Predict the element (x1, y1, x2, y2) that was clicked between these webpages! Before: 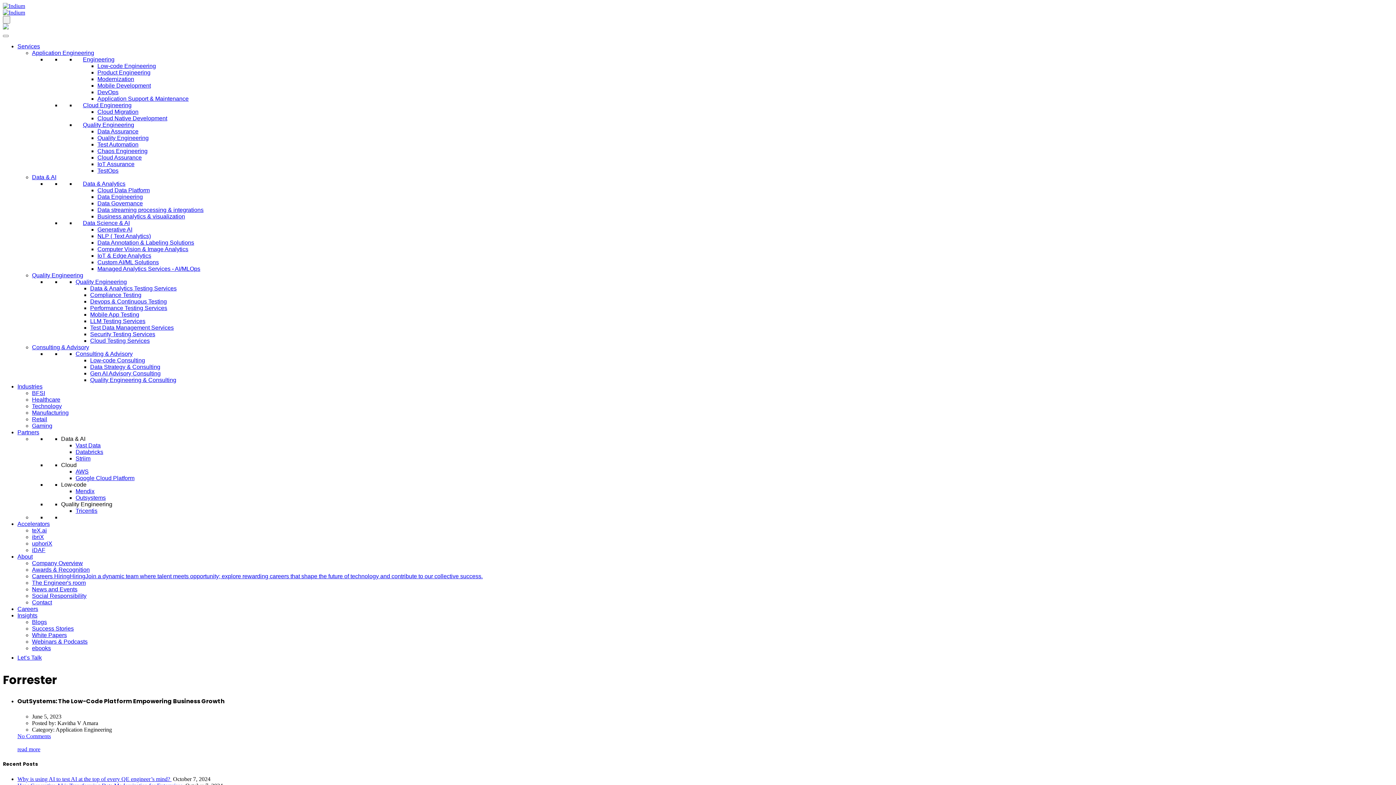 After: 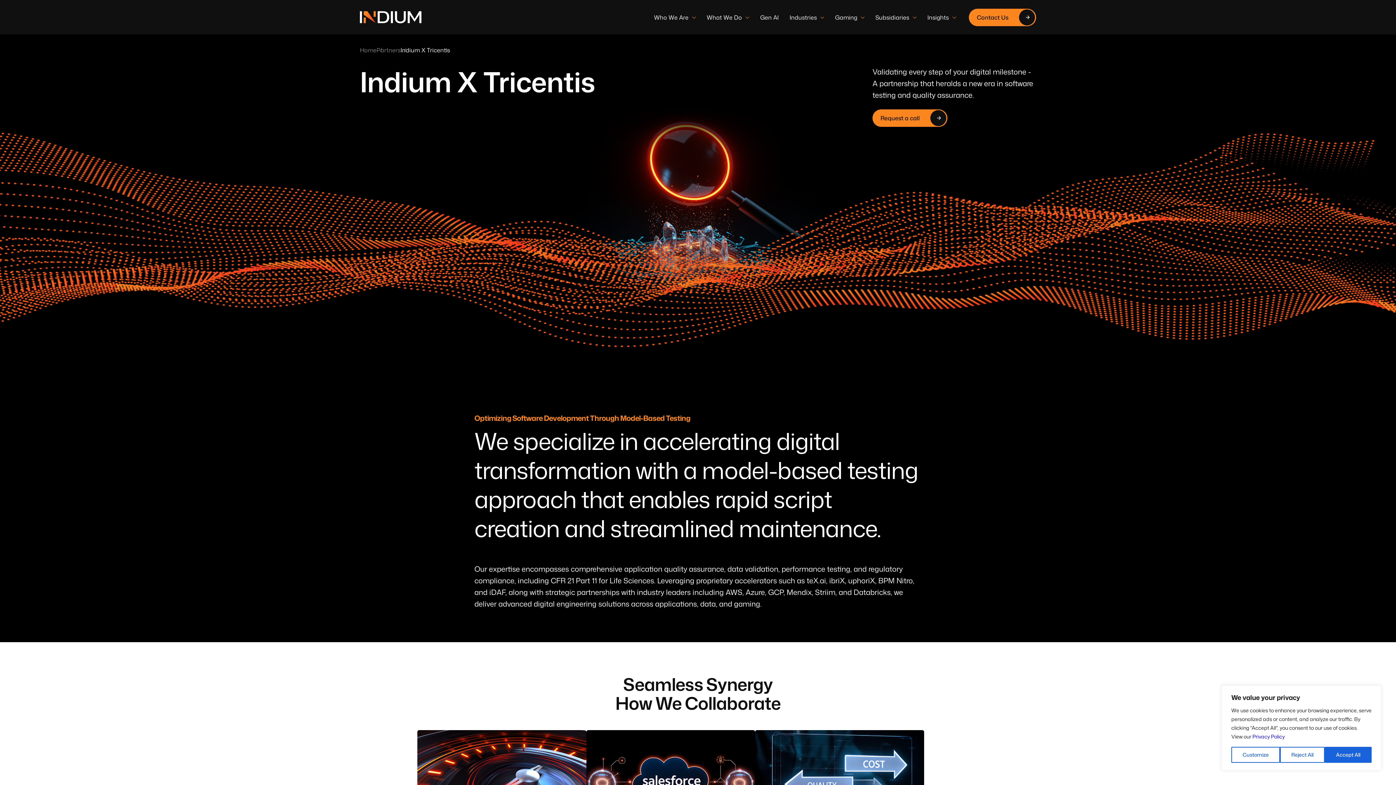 Action: label: Tricentis bbox: (75, 508, 97, 514)